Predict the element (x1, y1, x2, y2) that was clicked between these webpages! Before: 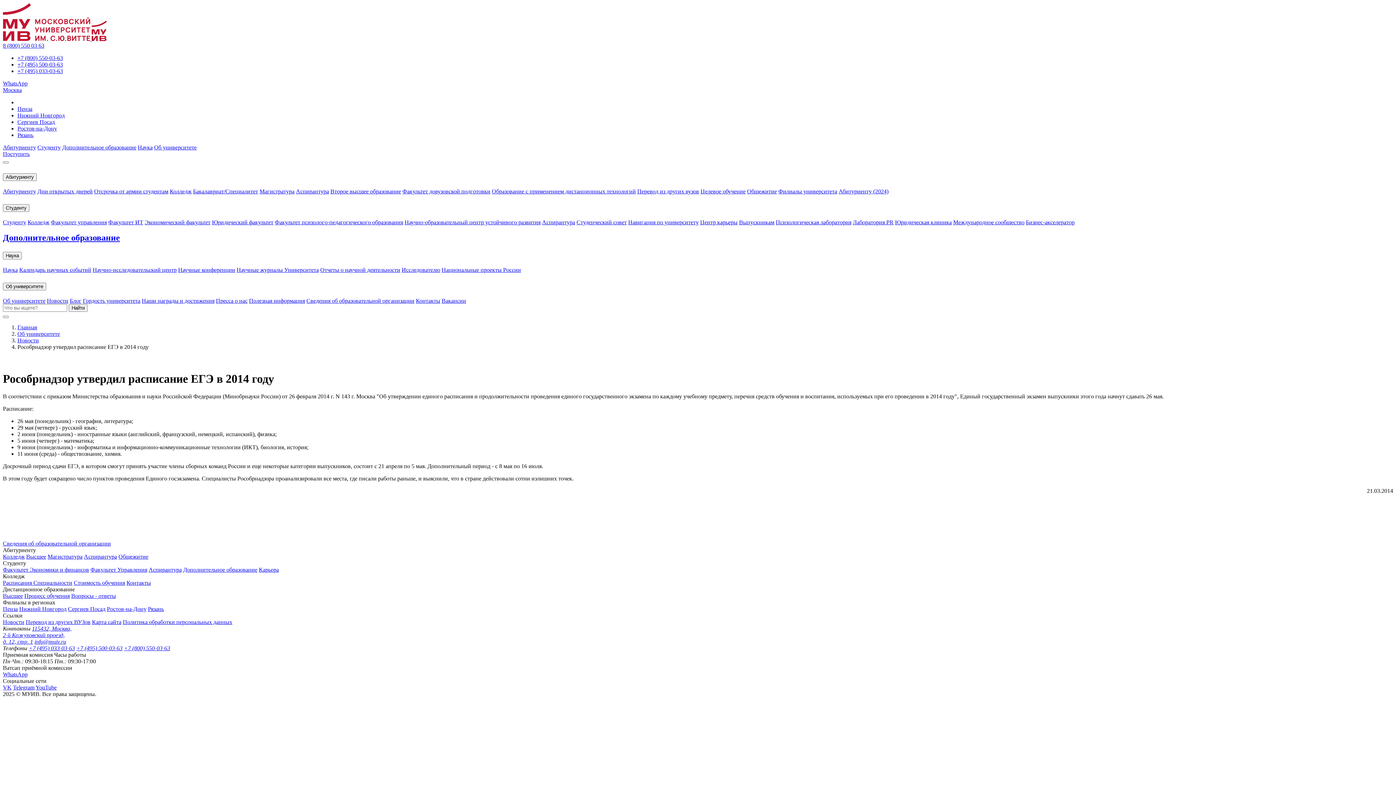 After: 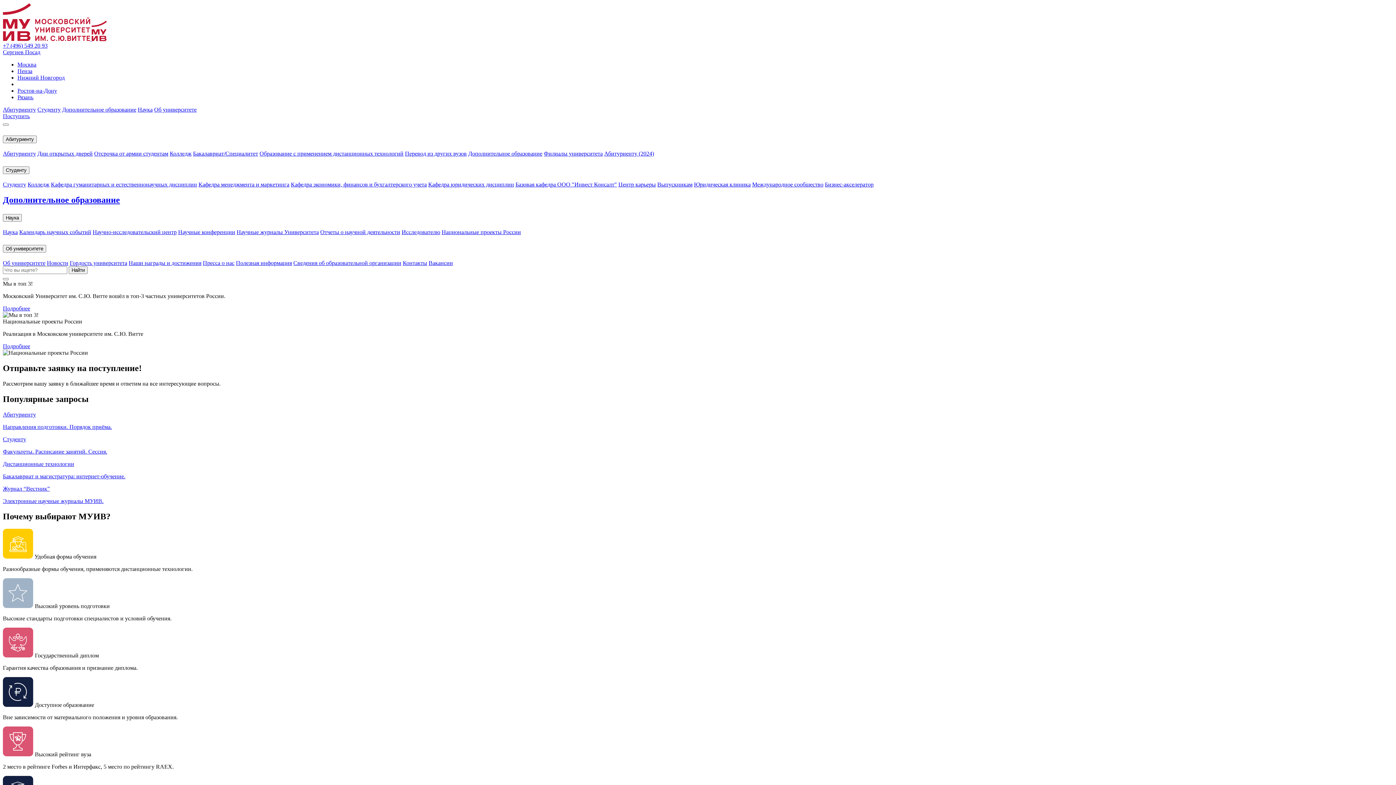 Action: label: Сергиев Посад bbox: (17, 118, 54, 125)